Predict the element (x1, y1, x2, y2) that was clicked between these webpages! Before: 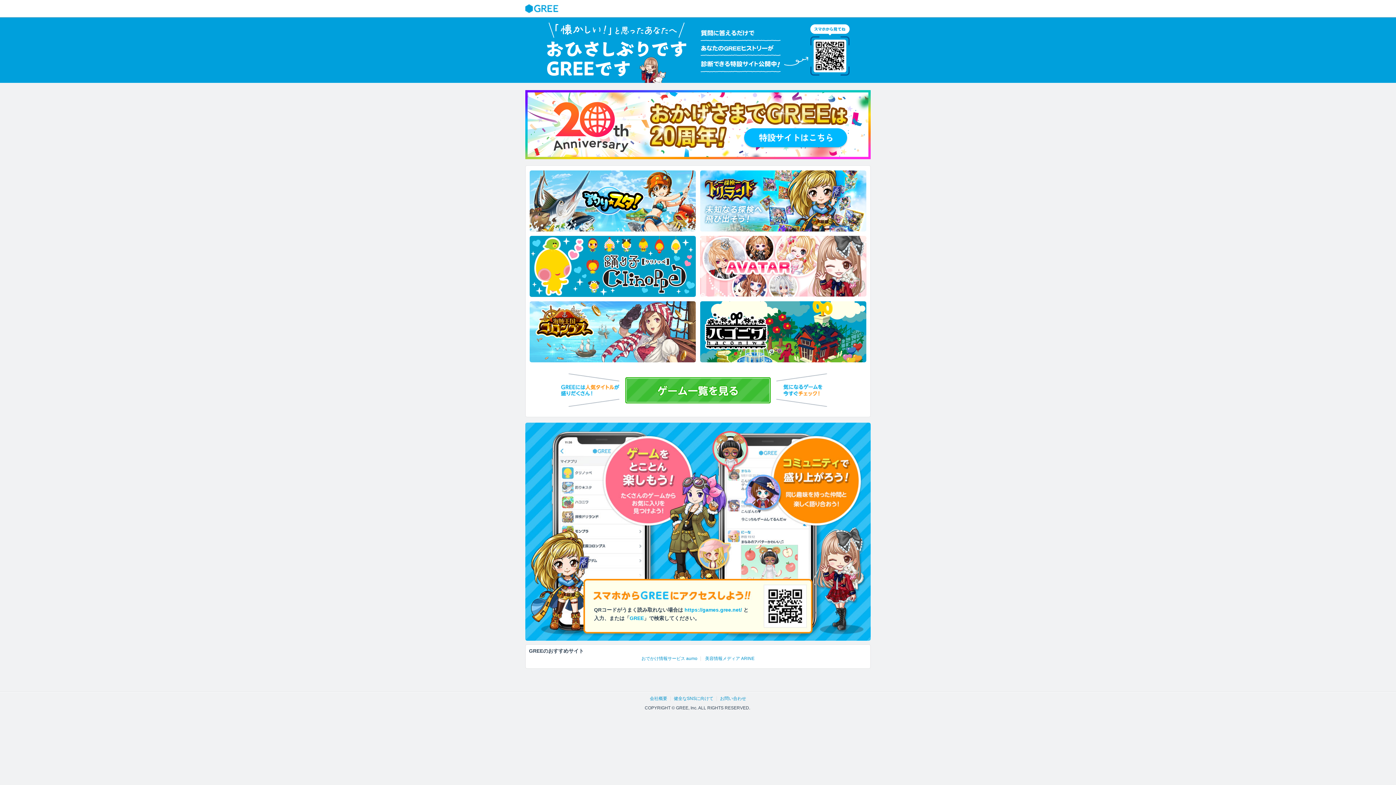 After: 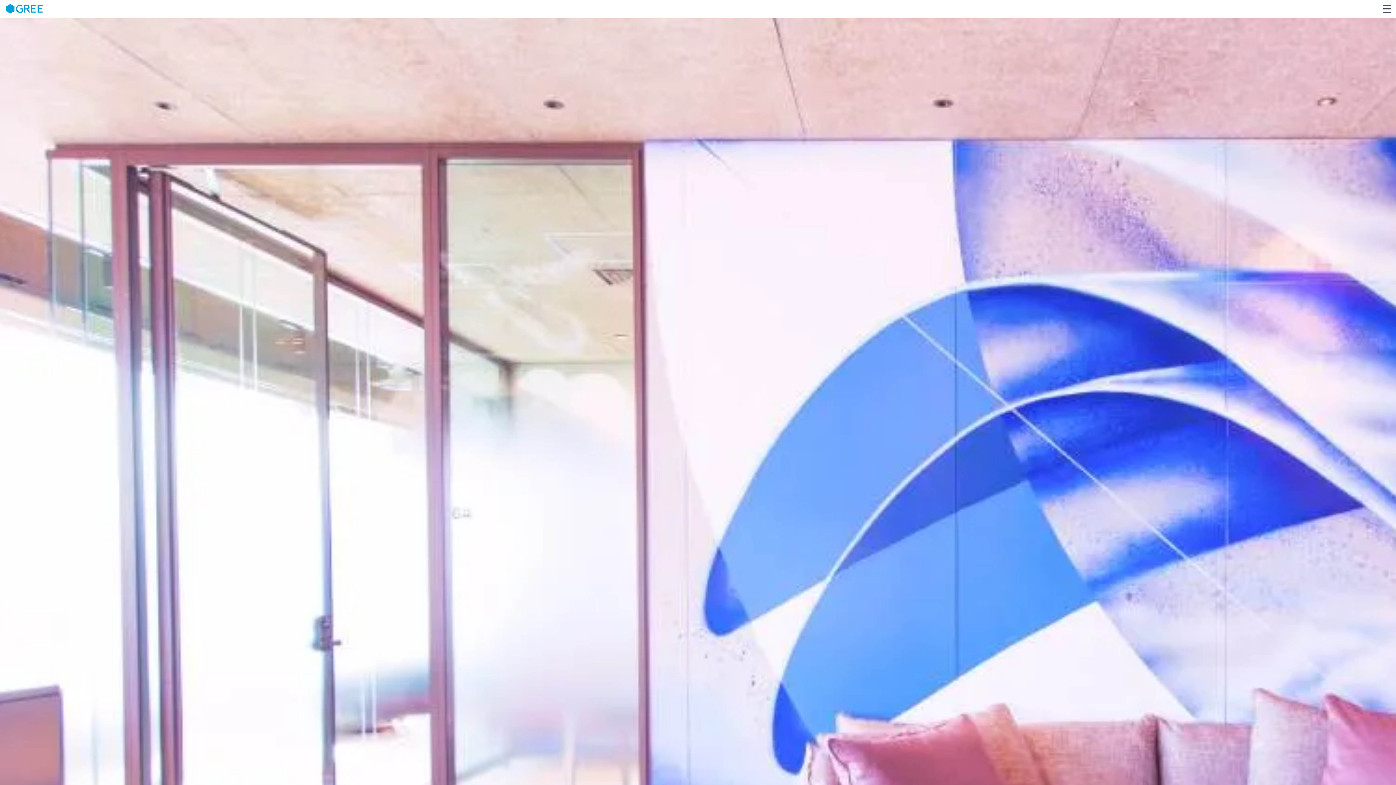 Action: bbox: (650, 696, 667, 701) label: 会社概要